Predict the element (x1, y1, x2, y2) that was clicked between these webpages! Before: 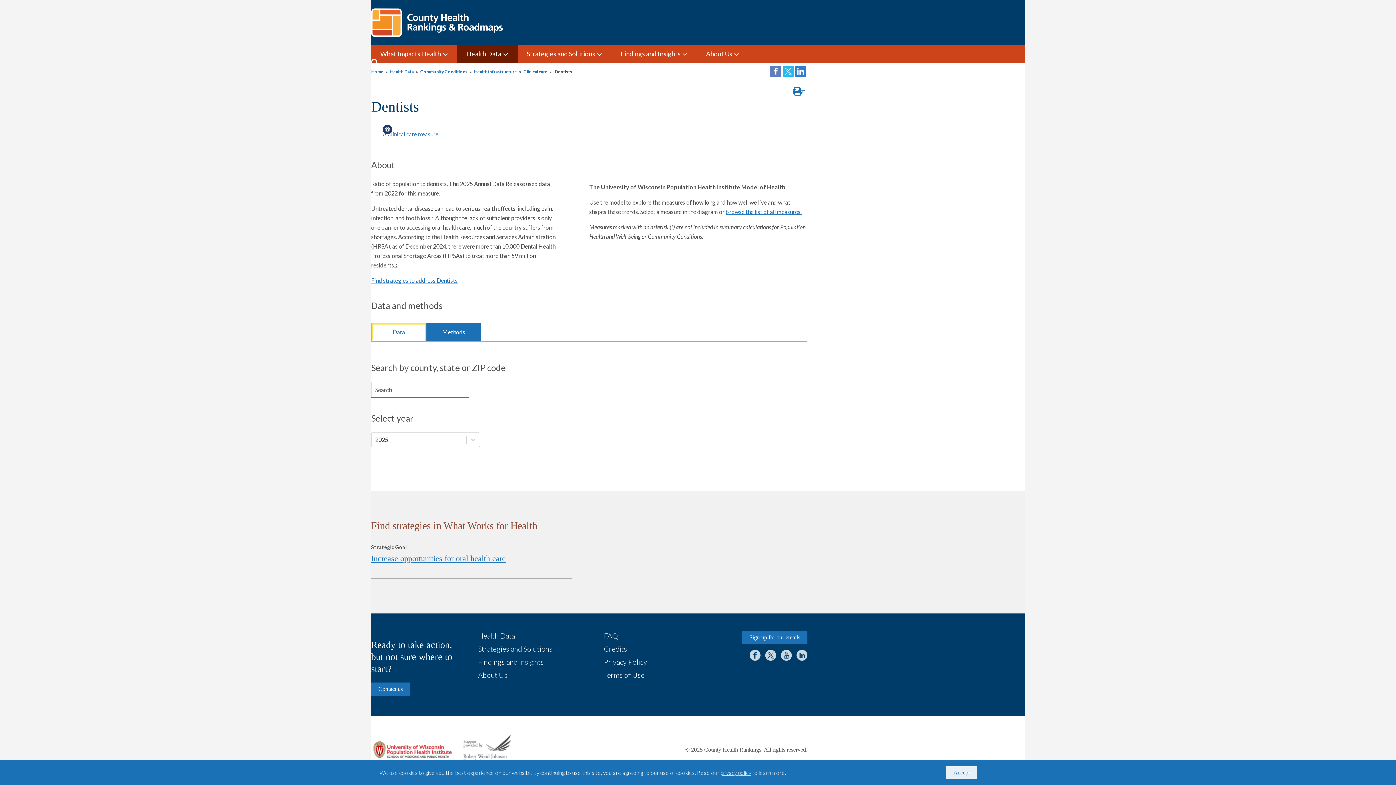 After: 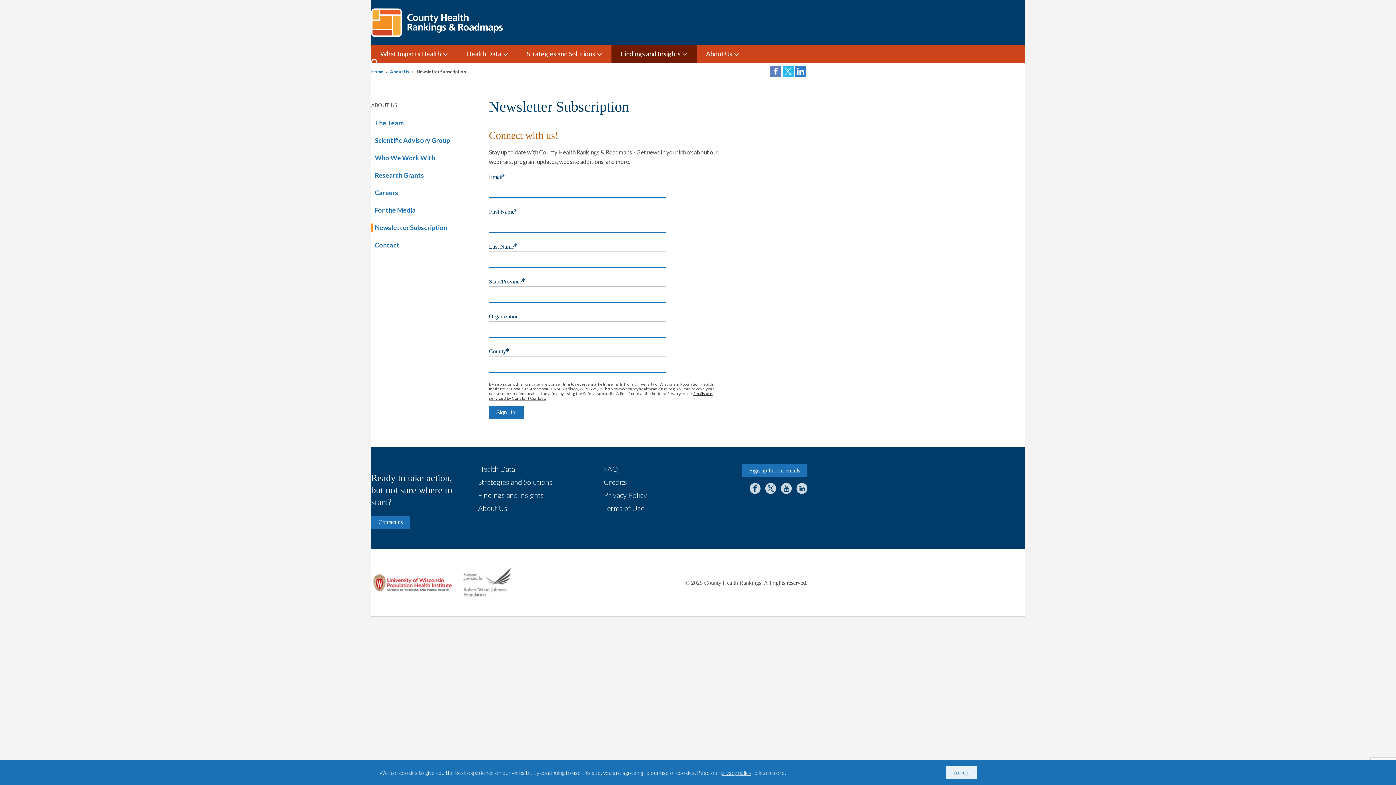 Action: bbox: (742, 631, 807, 644) label: Sign up for our emails